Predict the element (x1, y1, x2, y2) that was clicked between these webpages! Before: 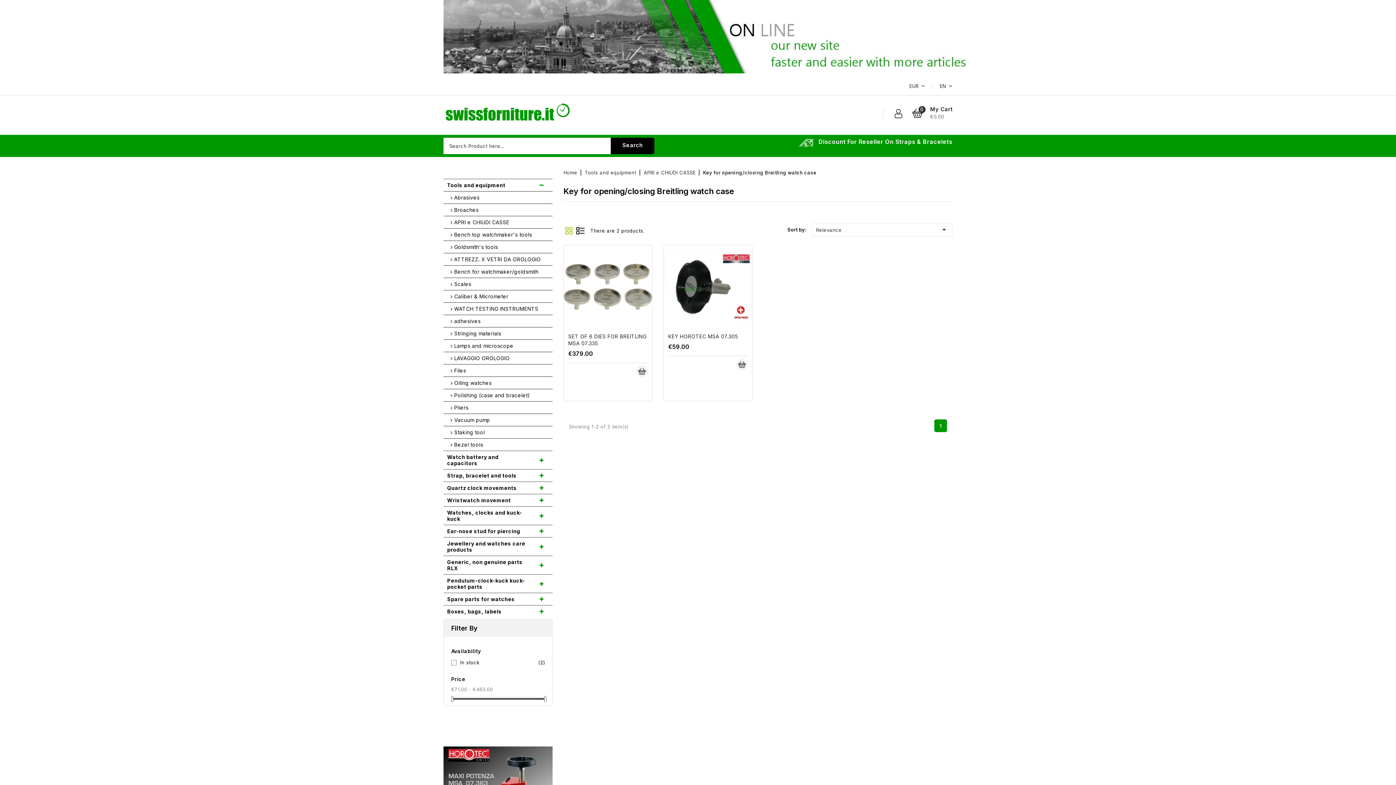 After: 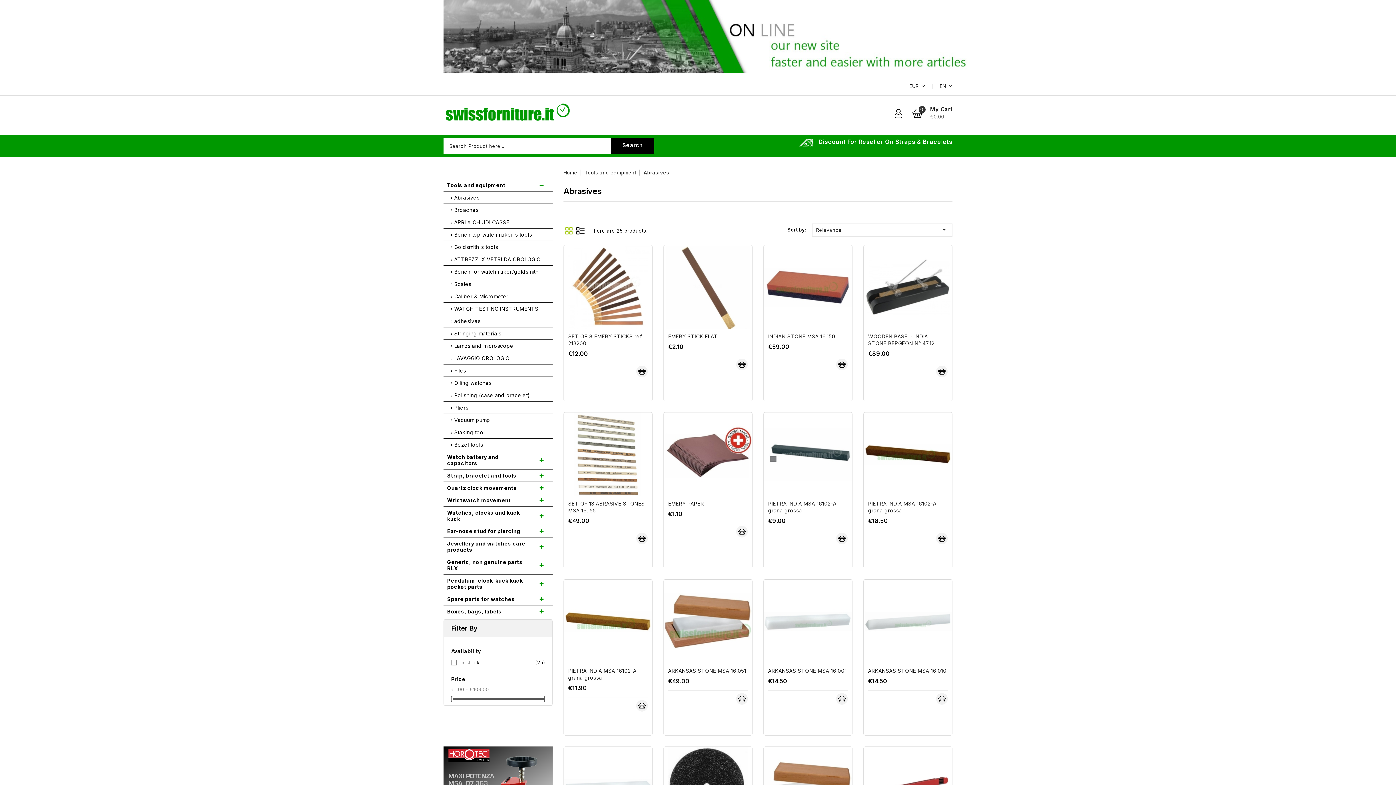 Action: label:   Abrasives bbox: (443, 191, 552, 203)